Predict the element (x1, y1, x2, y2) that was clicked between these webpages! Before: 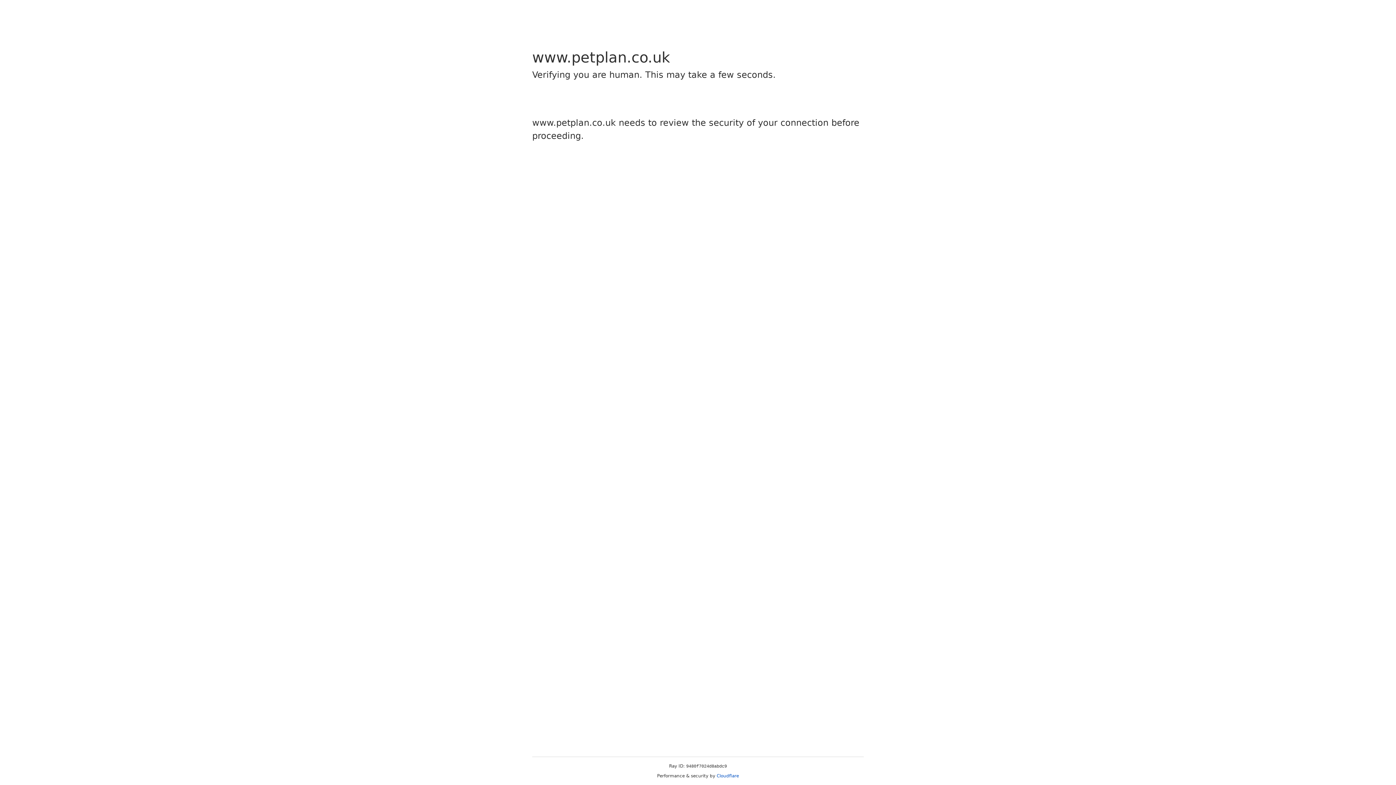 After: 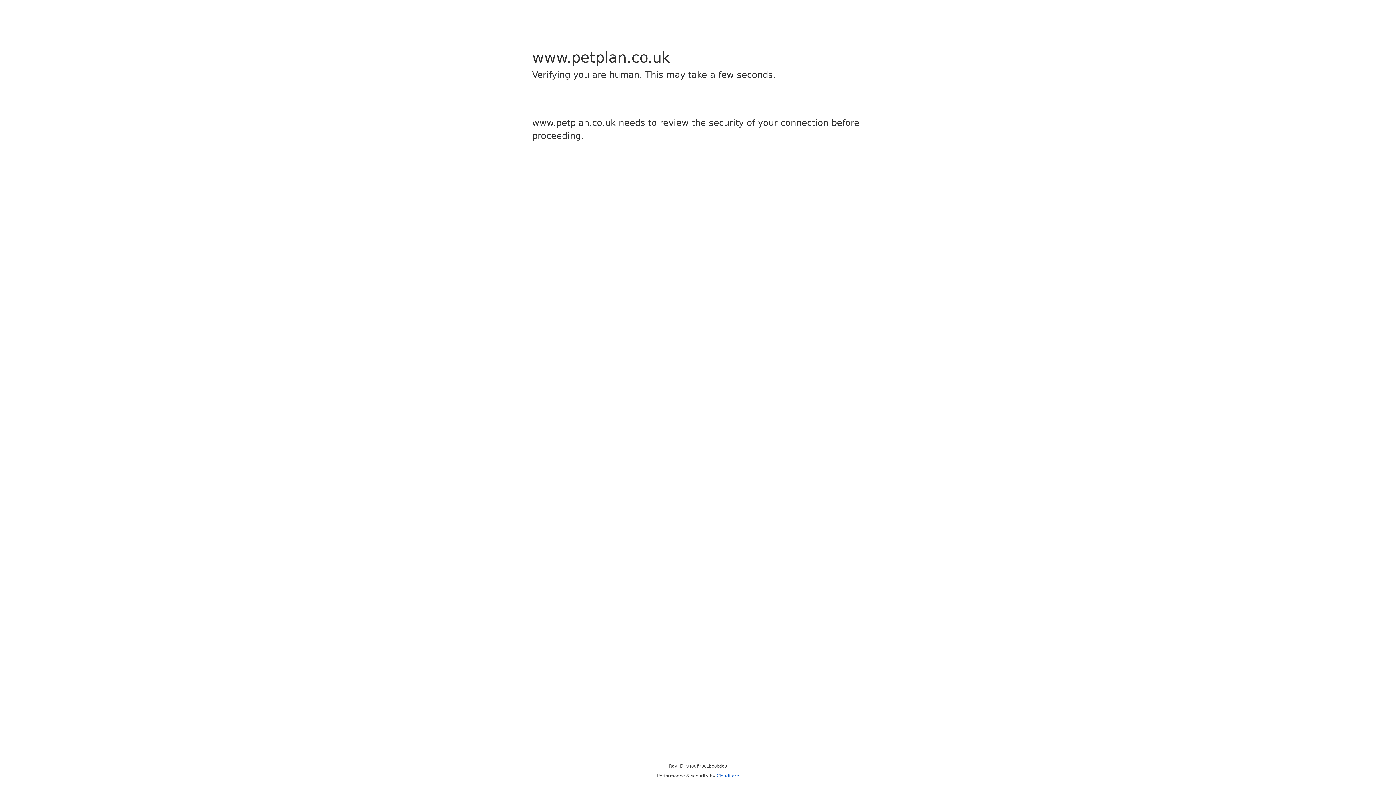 Action: bbox: (716, 773, 739, 778) label: Cloudflare